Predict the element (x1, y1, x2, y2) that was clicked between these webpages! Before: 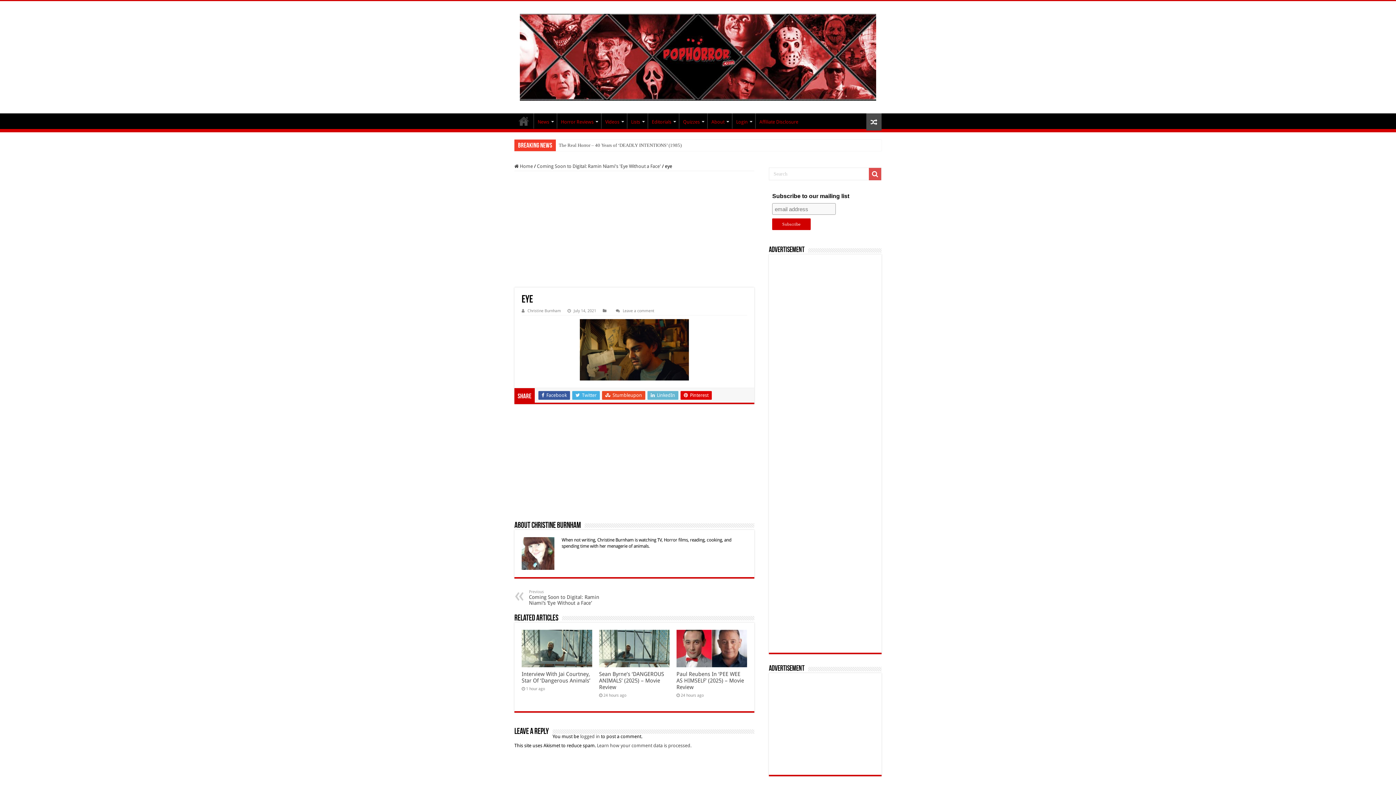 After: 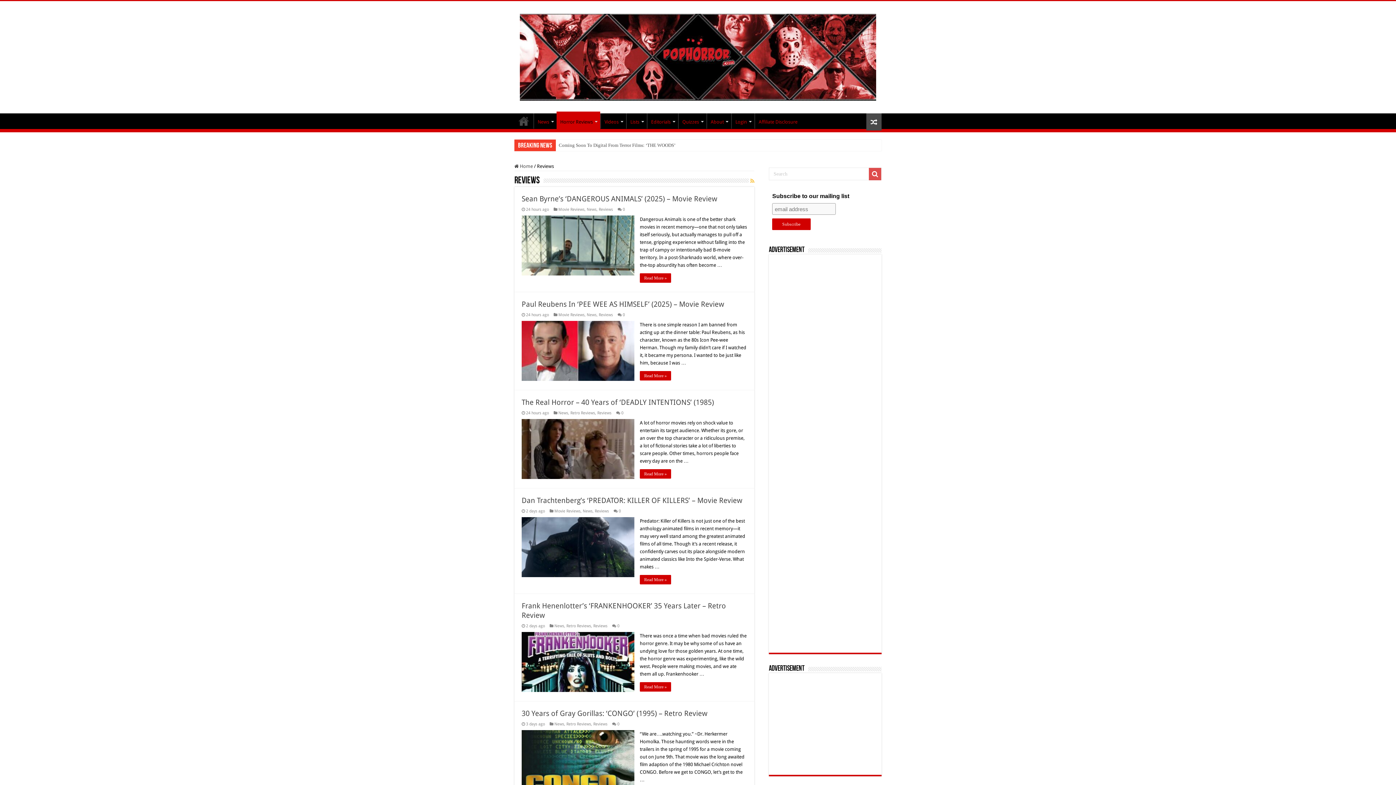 Action: bbox: (557, 113, 601, 128) label: Horror Reviews